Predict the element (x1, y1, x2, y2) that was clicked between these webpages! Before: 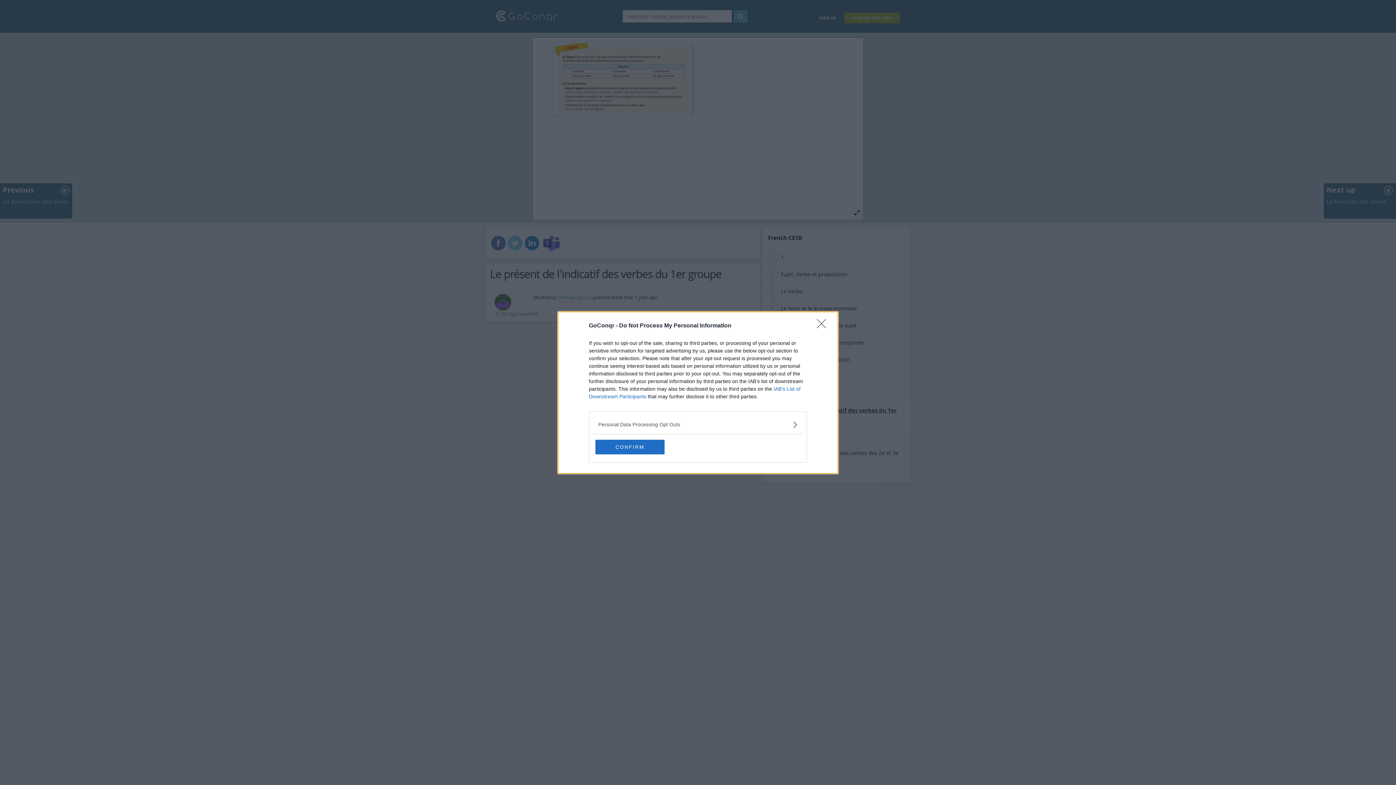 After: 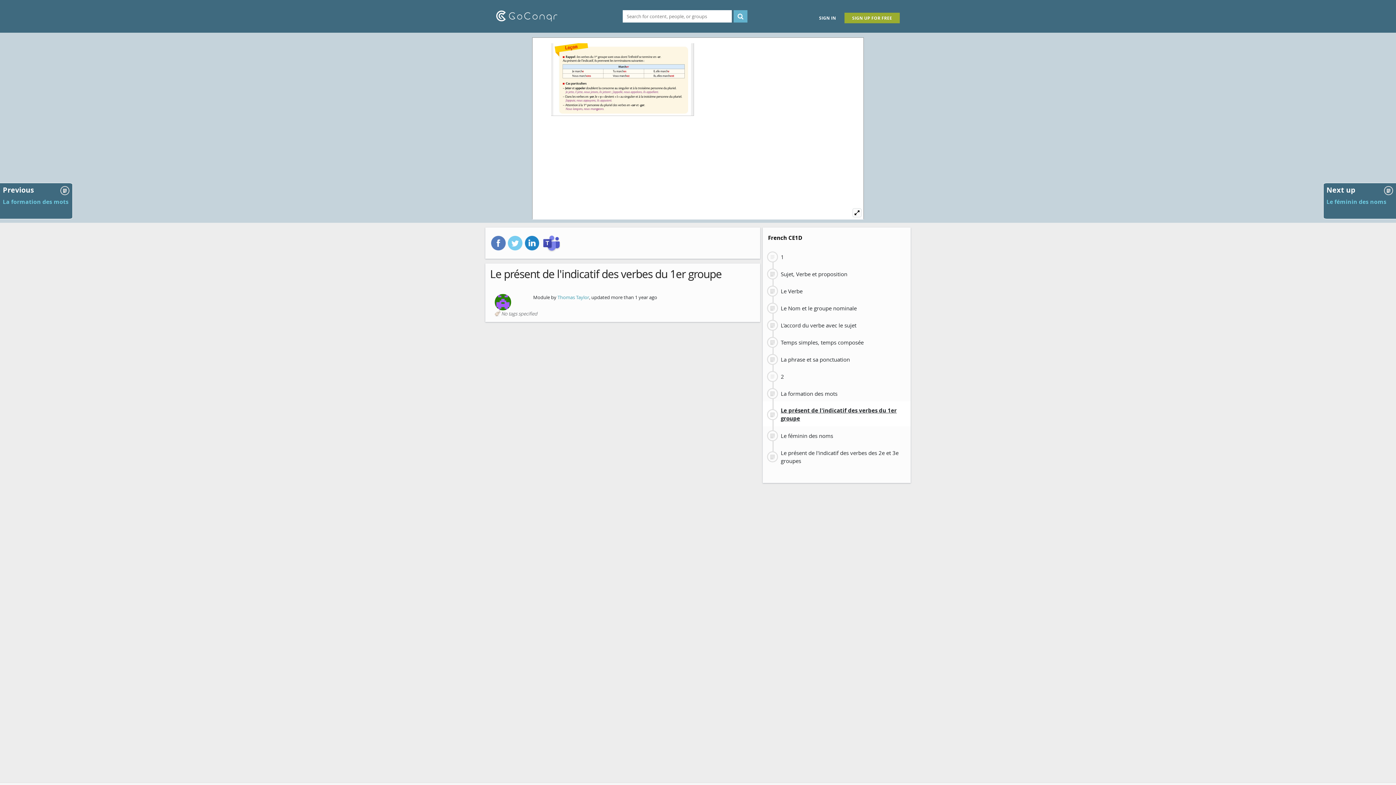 Action: bbox: (595, 439, 664, 454) label: CONFIRM